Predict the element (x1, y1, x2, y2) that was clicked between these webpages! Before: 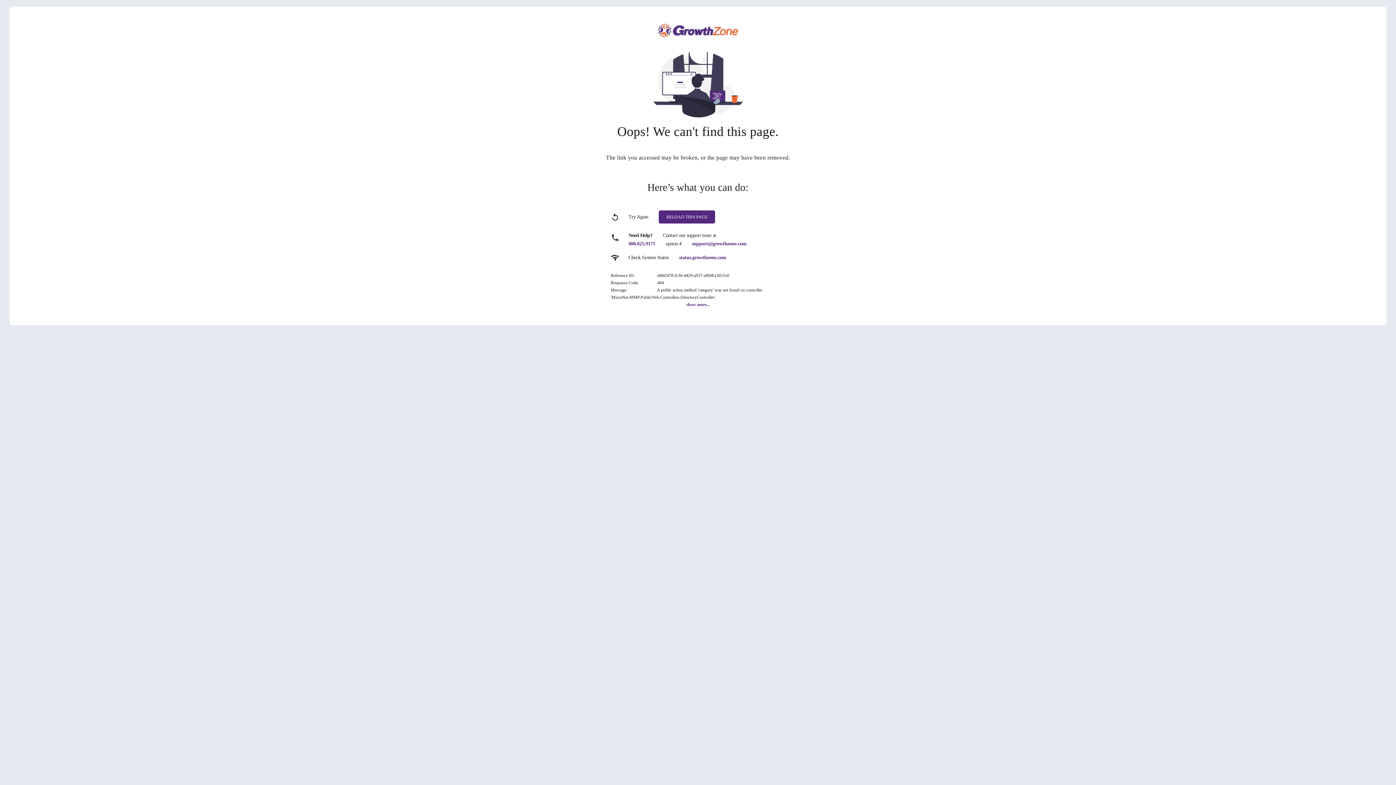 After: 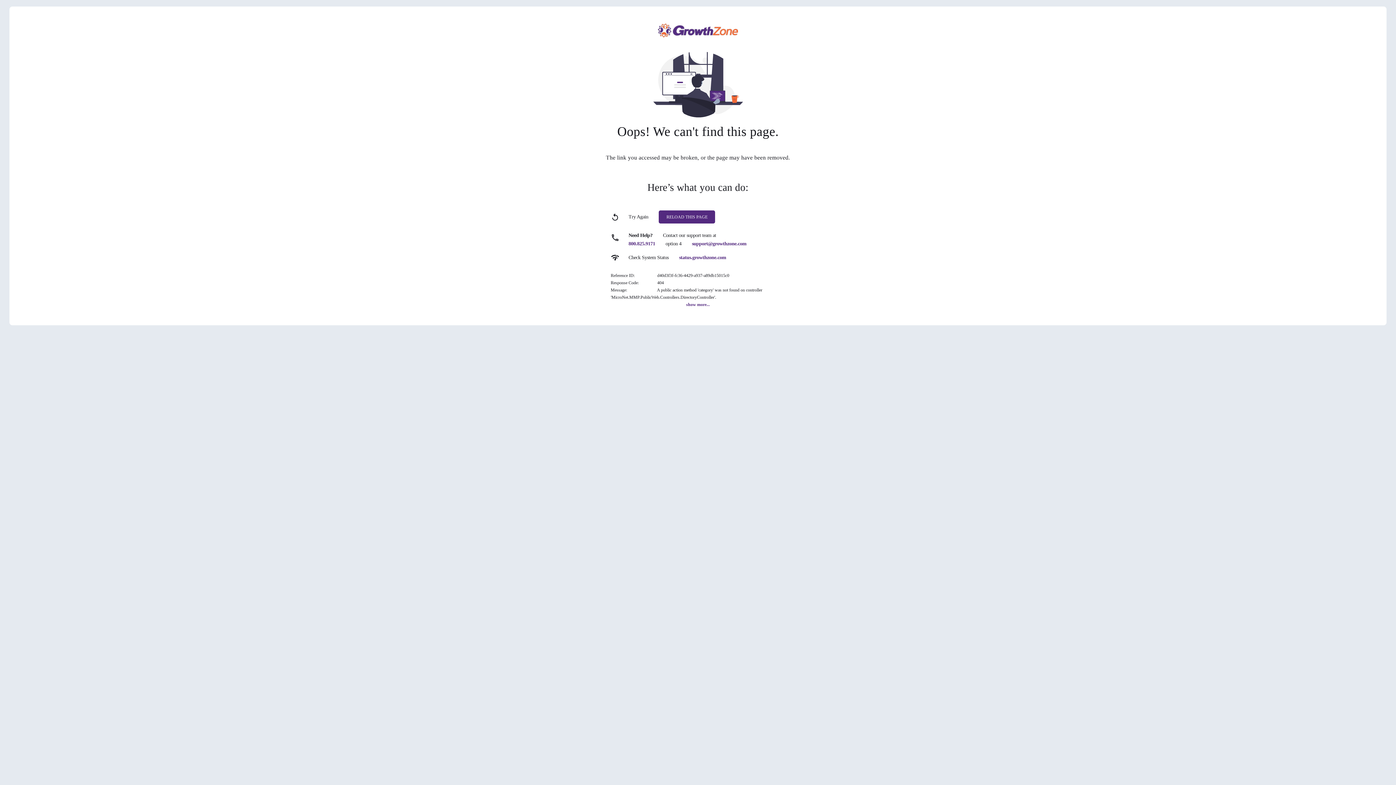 Action: label: 800.825.9171 bbox: (628, 241, 655, 246)